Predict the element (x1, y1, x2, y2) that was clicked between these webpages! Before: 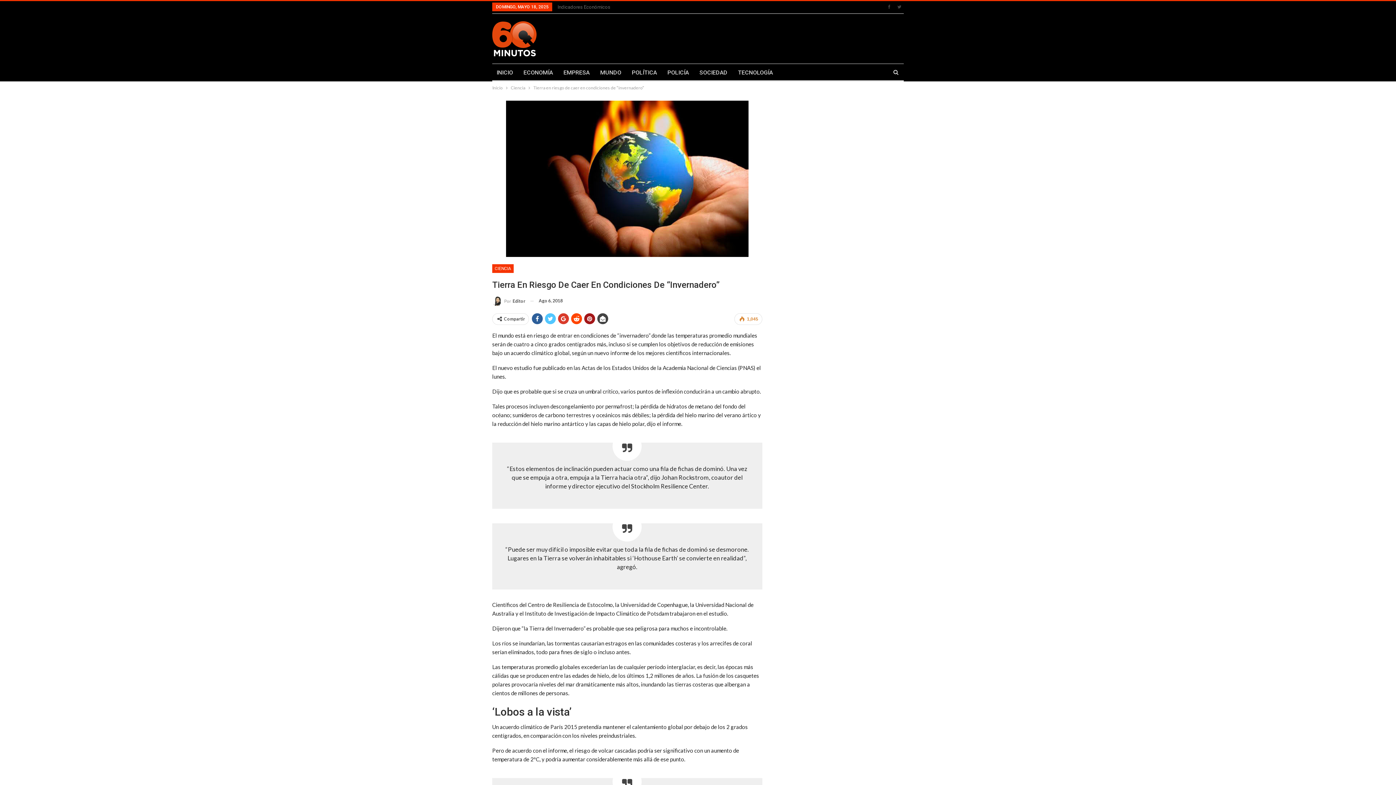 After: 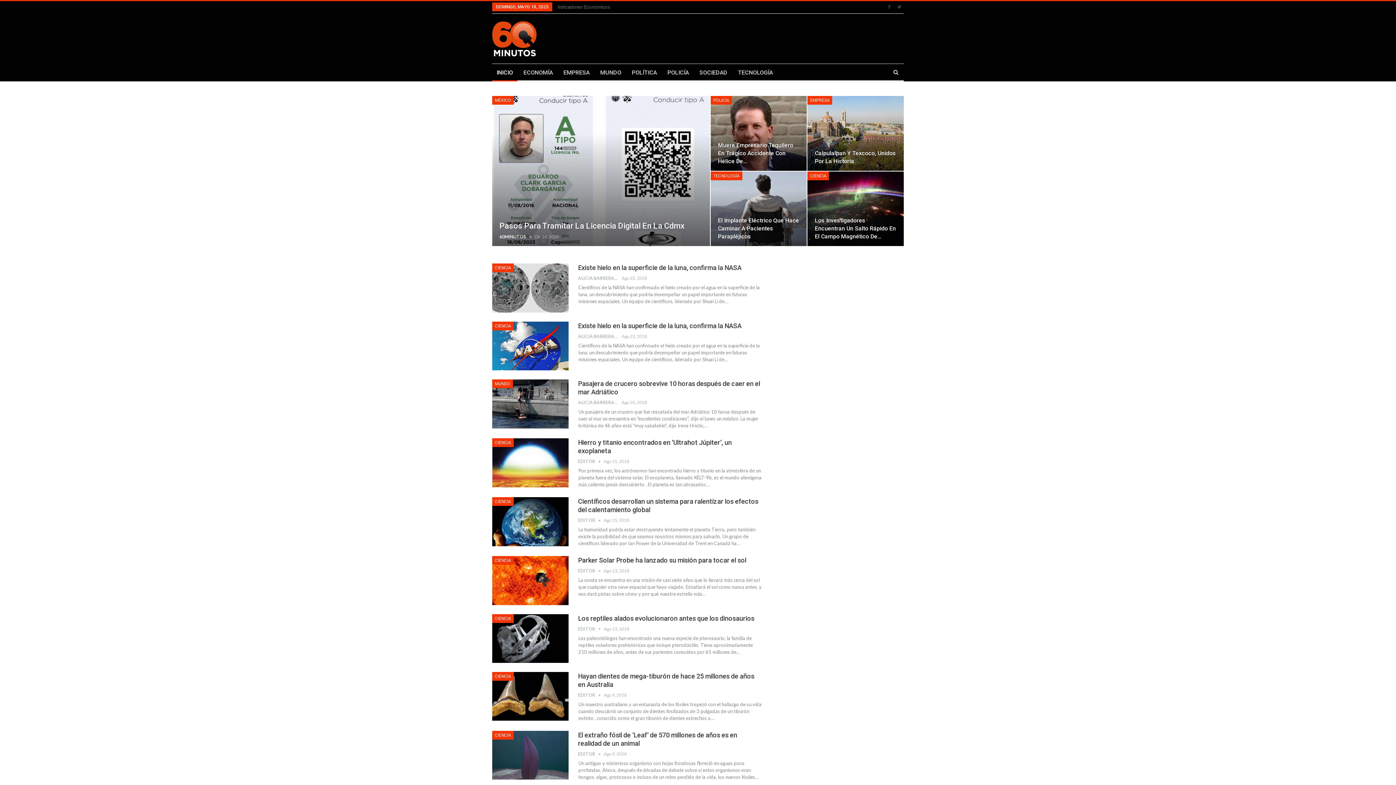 Action: bbox: (492, 84, 502, 92) label: Inicio